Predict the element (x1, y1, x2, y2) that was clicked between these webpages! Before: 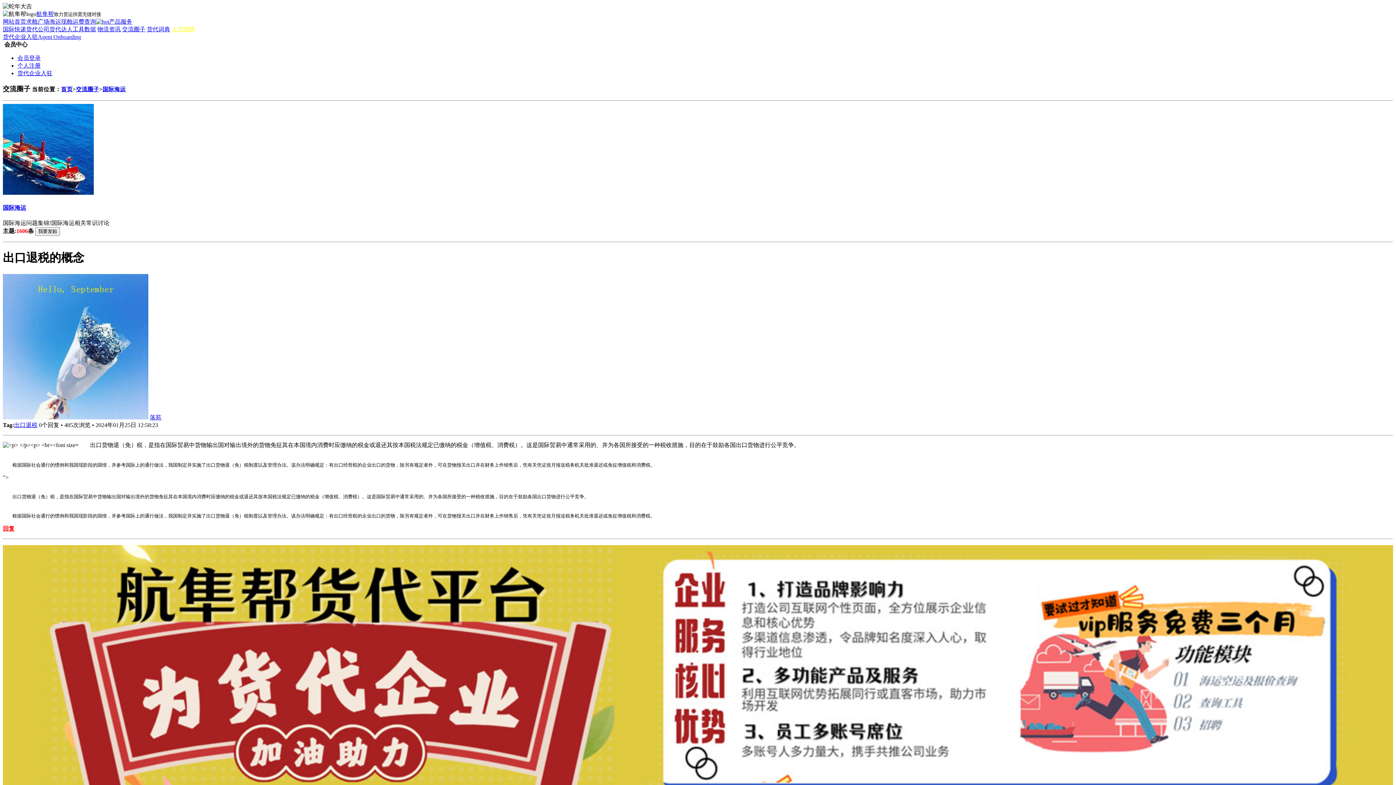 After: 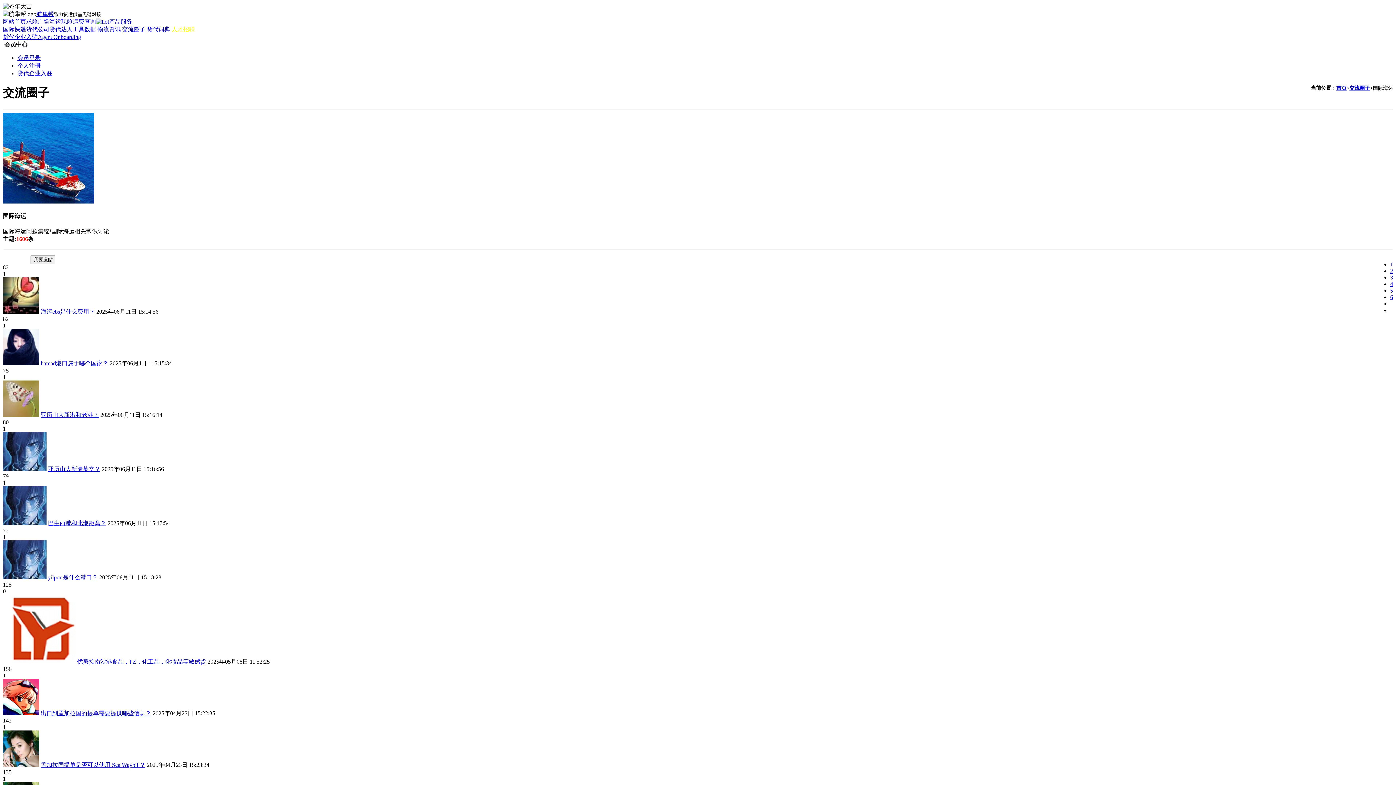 Action: bbox: (102, 86, 125, 92) label: 国际海运